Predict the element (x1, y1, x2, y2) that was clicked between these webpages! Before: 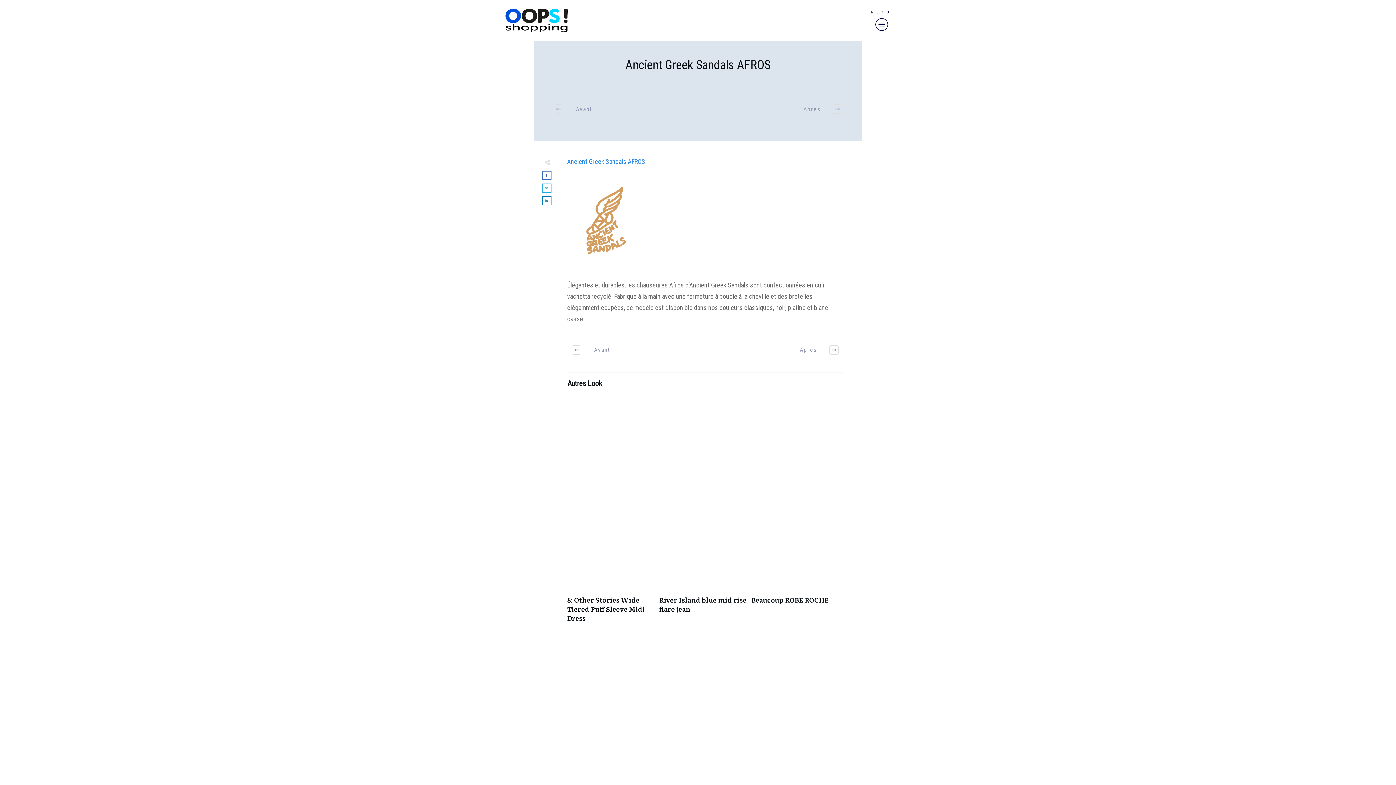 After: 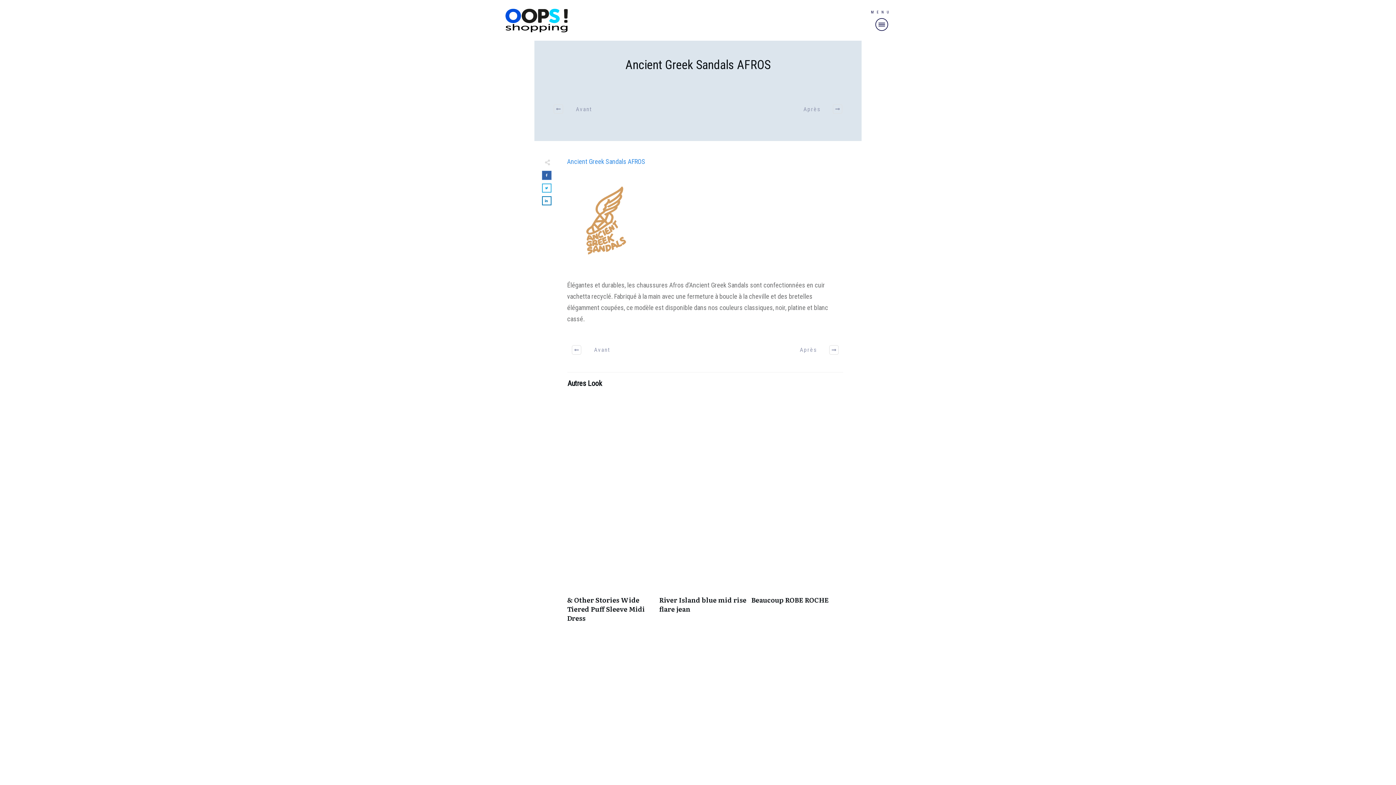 Action: bbox: (542, 171, 550, 179)